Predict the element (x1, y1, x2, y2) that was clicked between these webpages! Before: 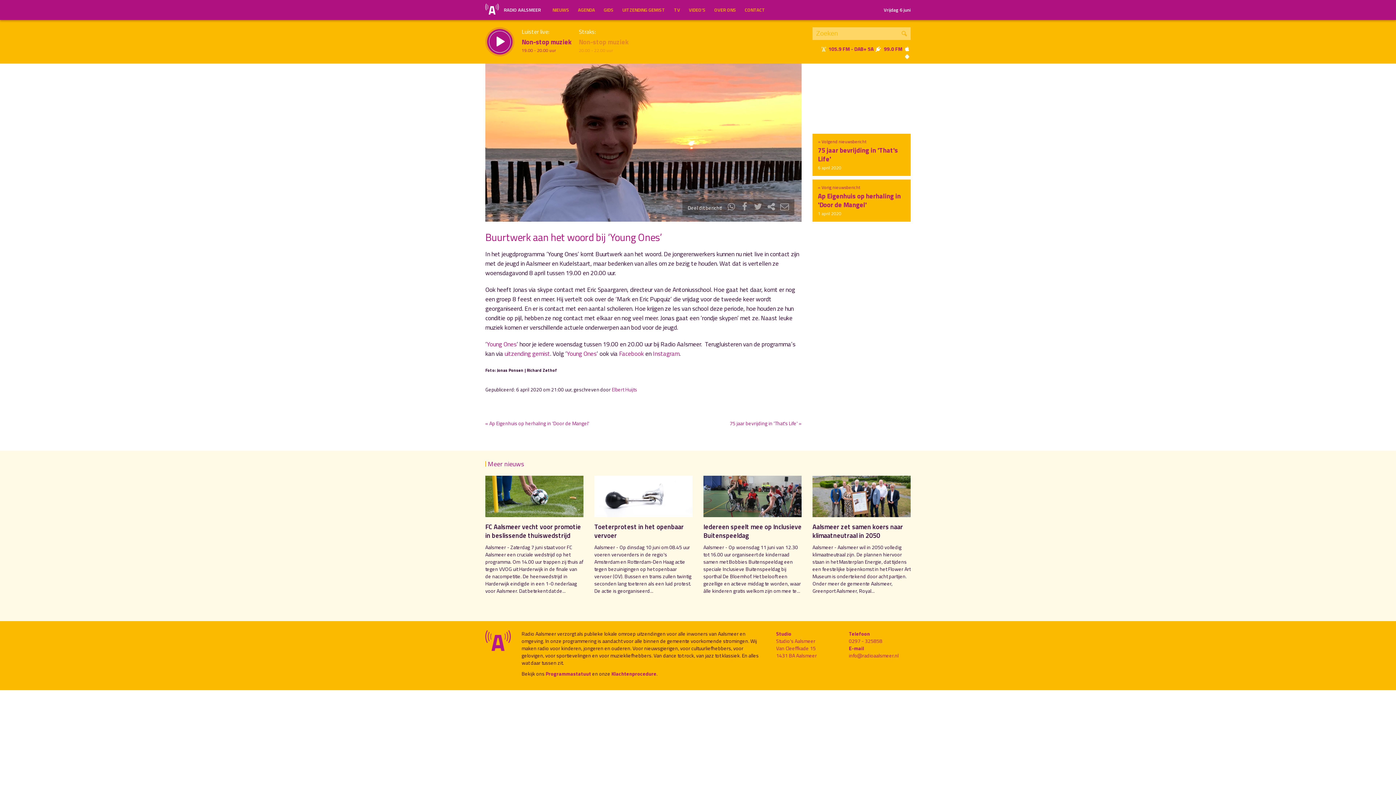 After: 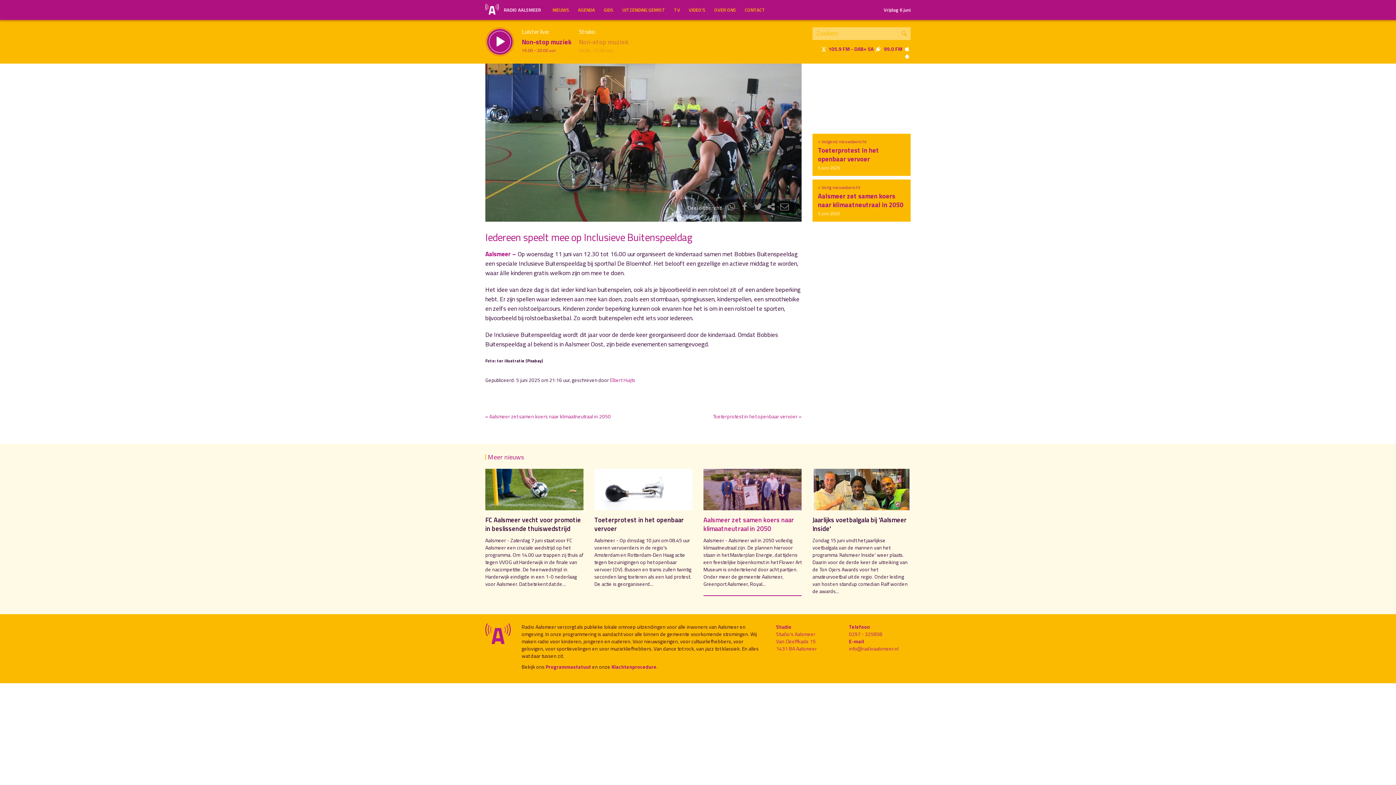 Action: bbox: (703, 476, 801, 603) label: Iedereen speelt mee op Inclusieve Buitenspeeldag

Aalsmeer - Op woensdag 11 juni van 12.30 tot 16.00 uur organiseert de kinderraad samen met Bobbies Buitenspeeldag een speciale Inclusieve Buitenspeeldag bij sporthal De Bloemhof. Het belooft een gezellige en actieve middag te worden, waar álle kinderen gratis welkom zijn om mee te...